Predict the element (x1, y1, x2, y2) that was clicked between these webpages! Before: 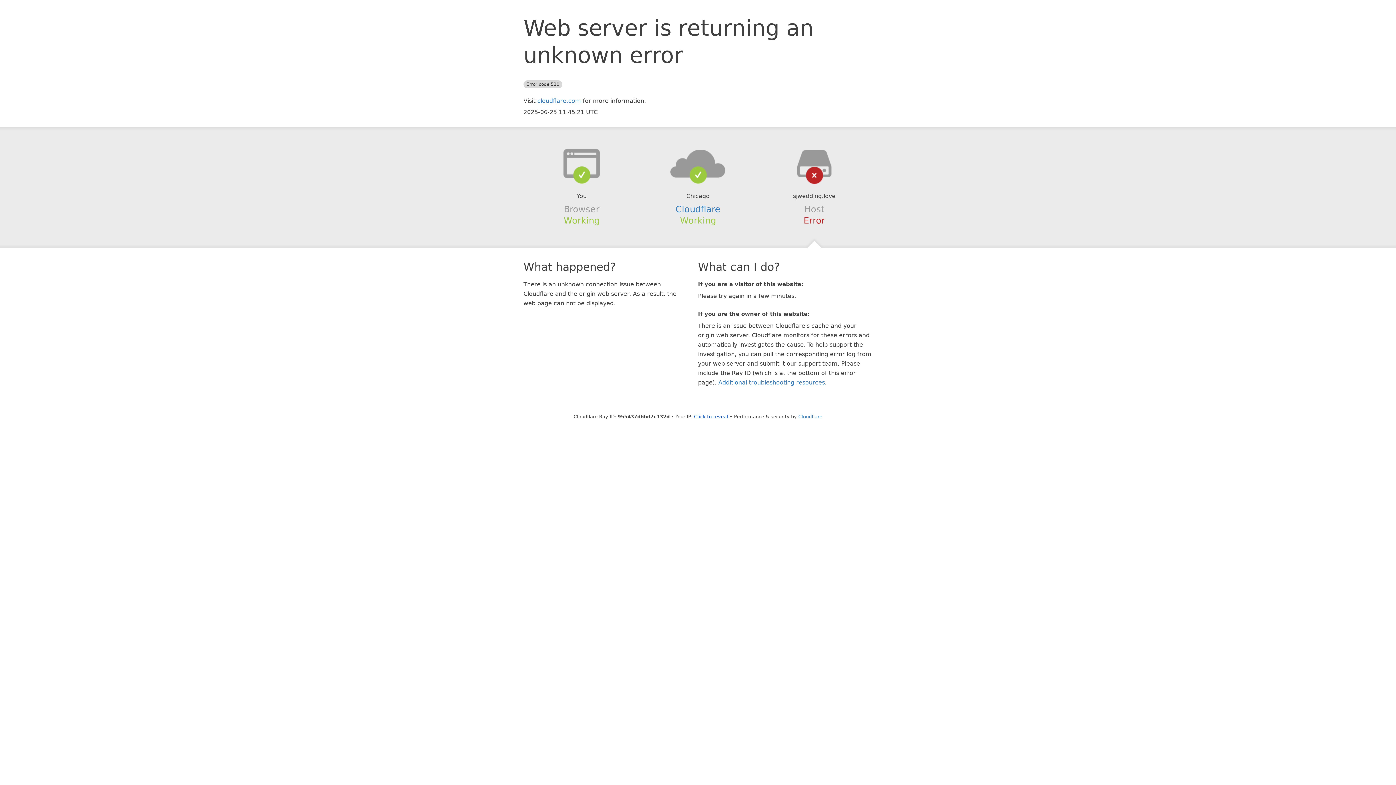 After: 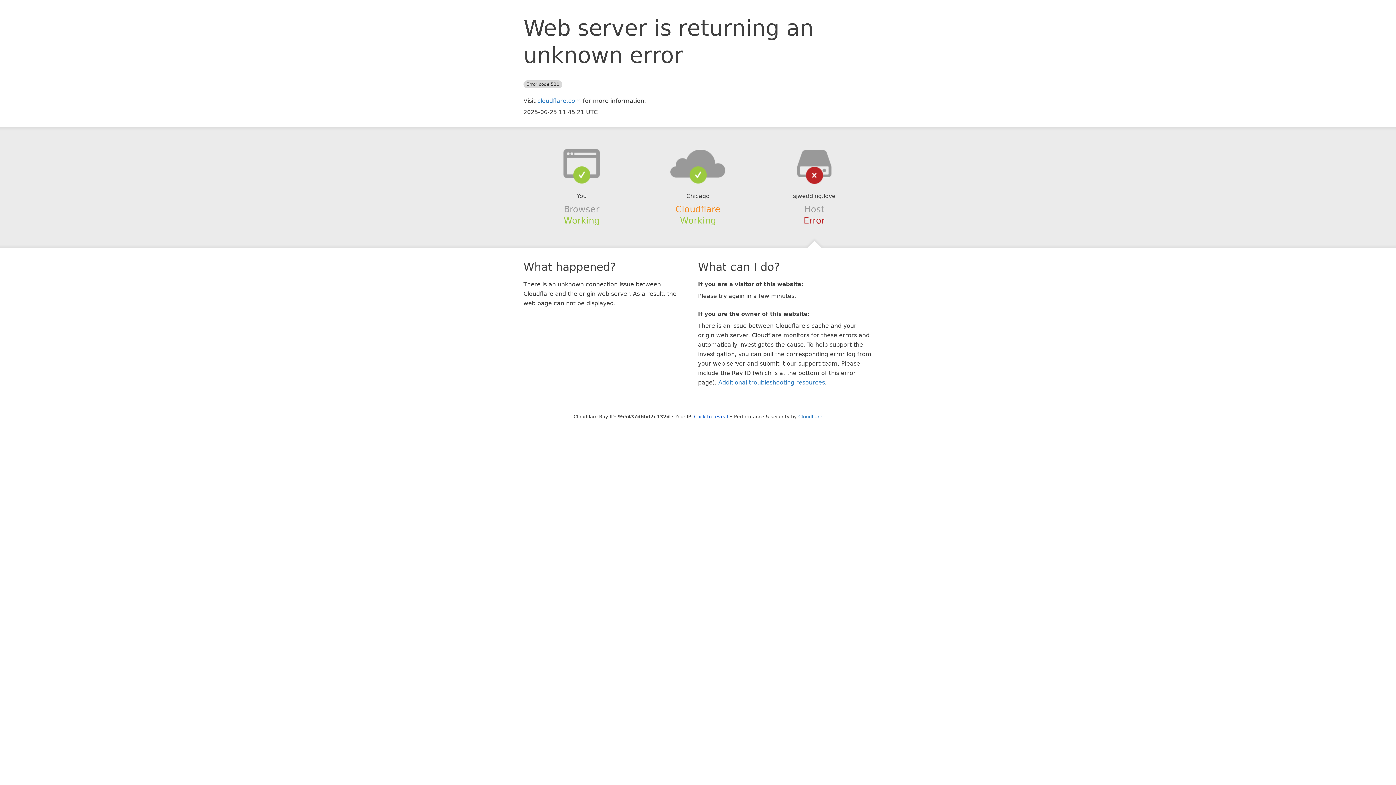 Action: bbox: (675, 204, 720, 214) label: Cloudflare